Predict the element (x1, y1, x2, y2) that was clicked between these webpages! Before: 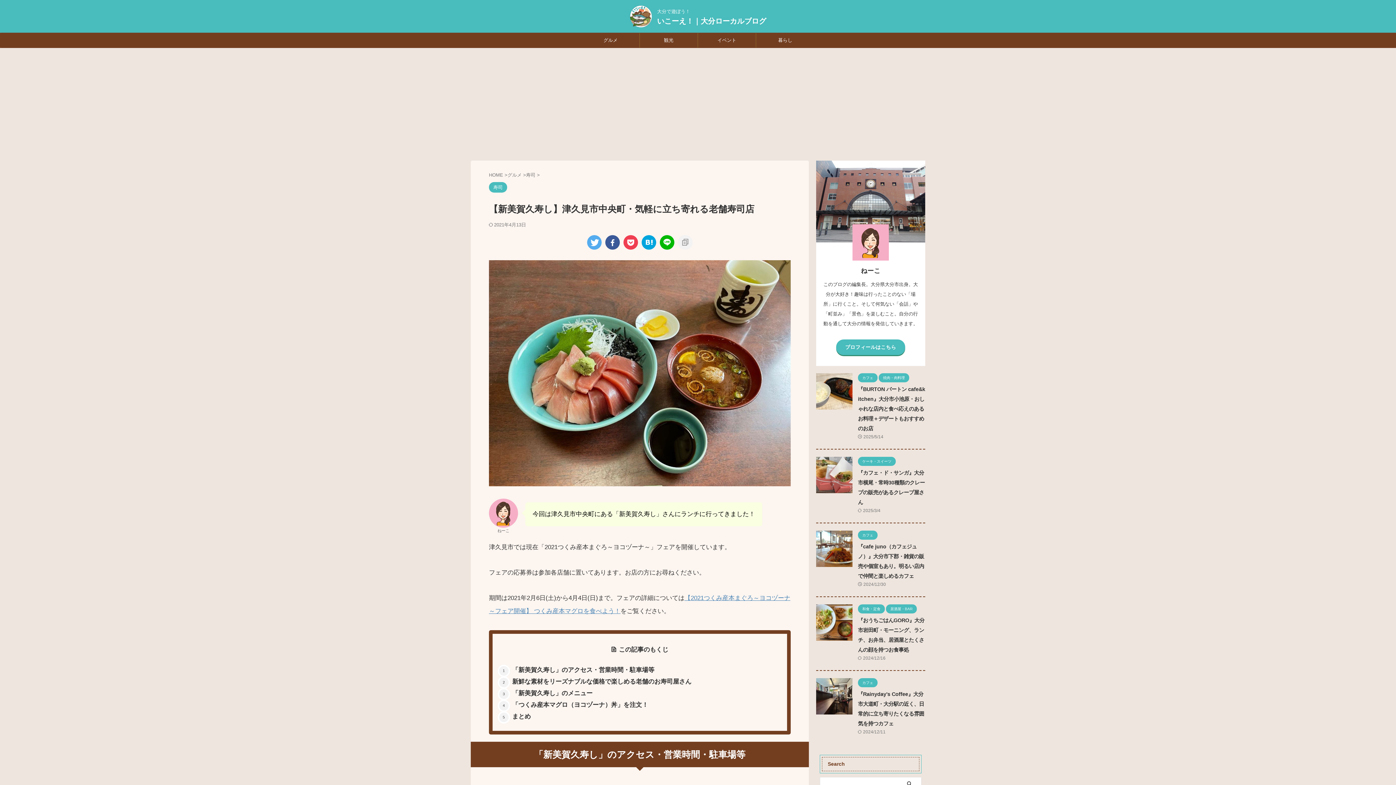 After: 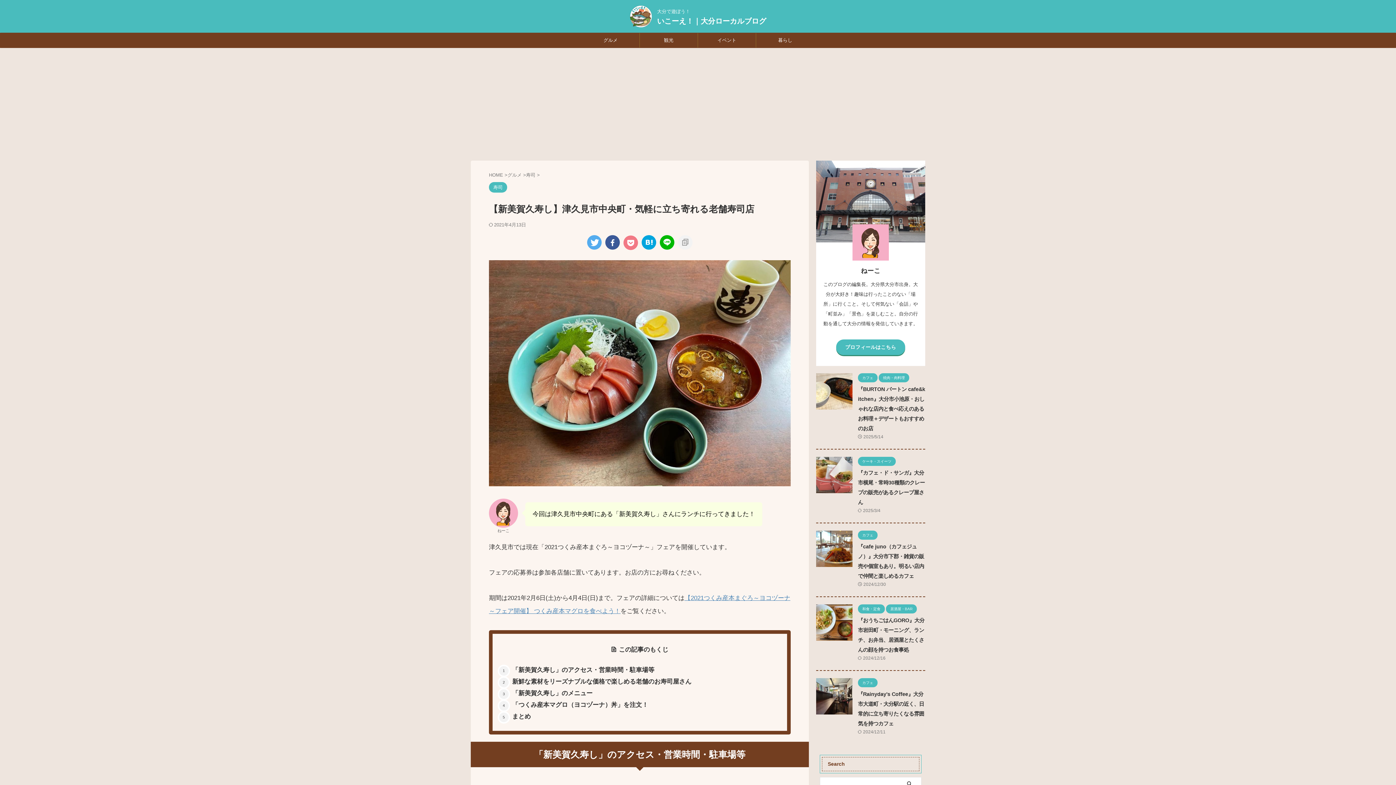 Action: bbox: (623, 235, 638, 249)